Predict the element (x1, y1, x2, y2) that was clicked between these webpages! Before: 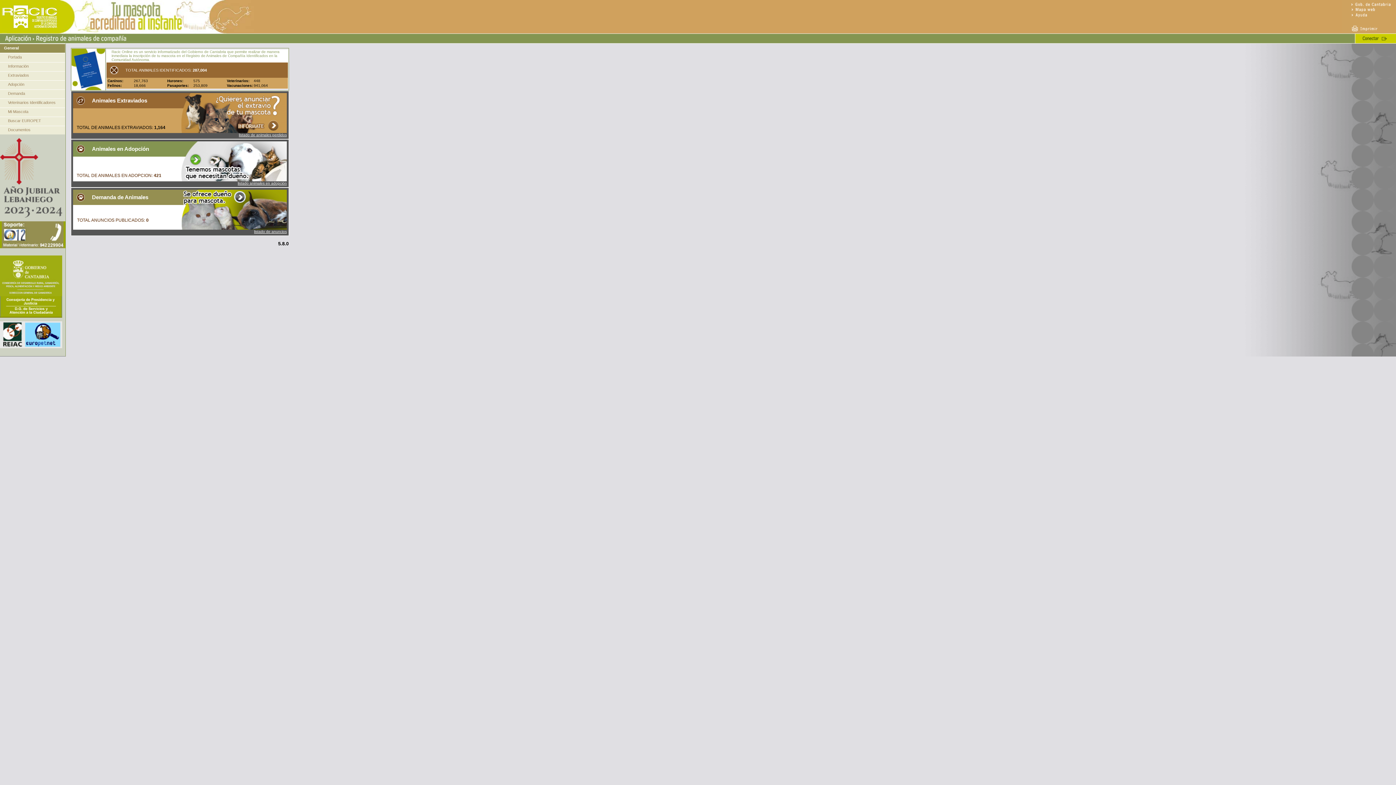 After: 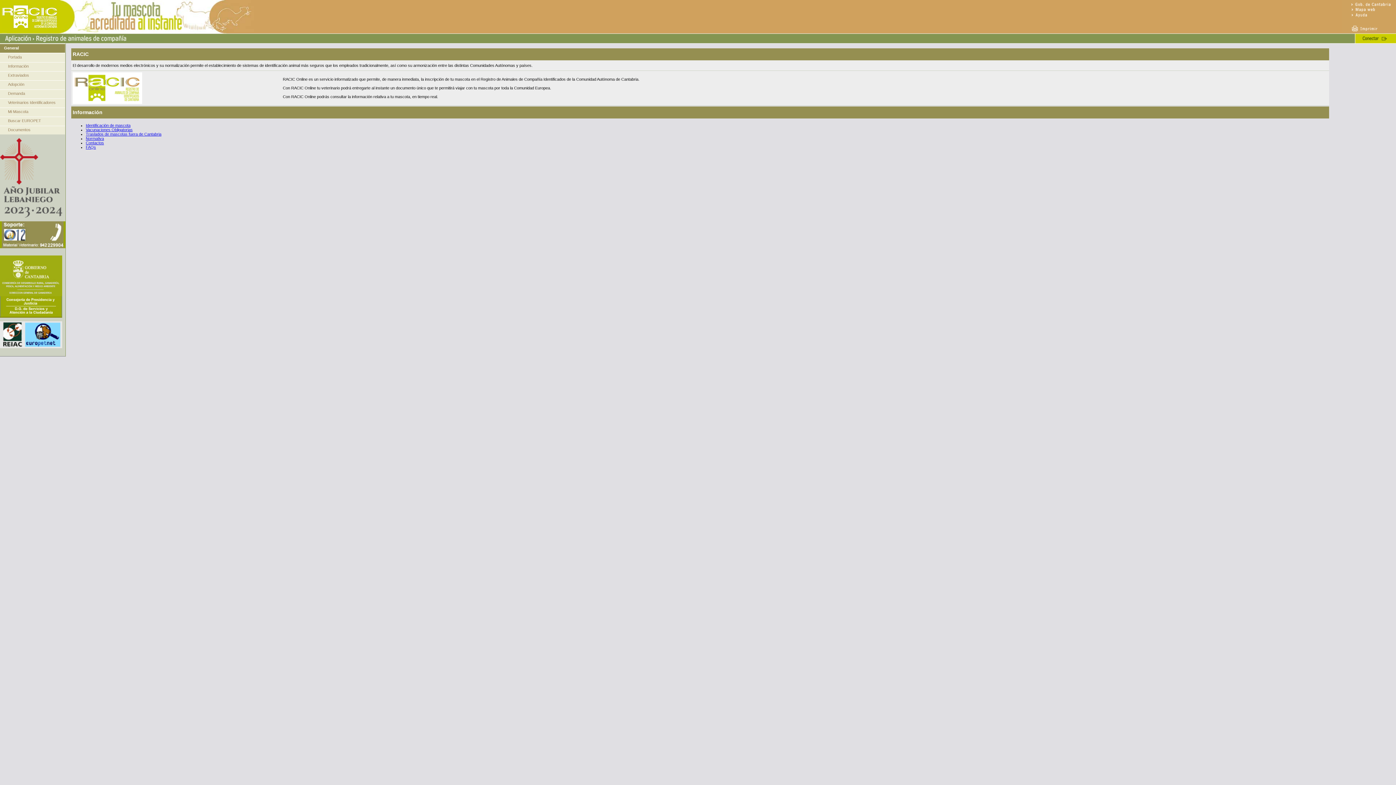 Action: label: Información bbox: (8, 64, 28, 68)